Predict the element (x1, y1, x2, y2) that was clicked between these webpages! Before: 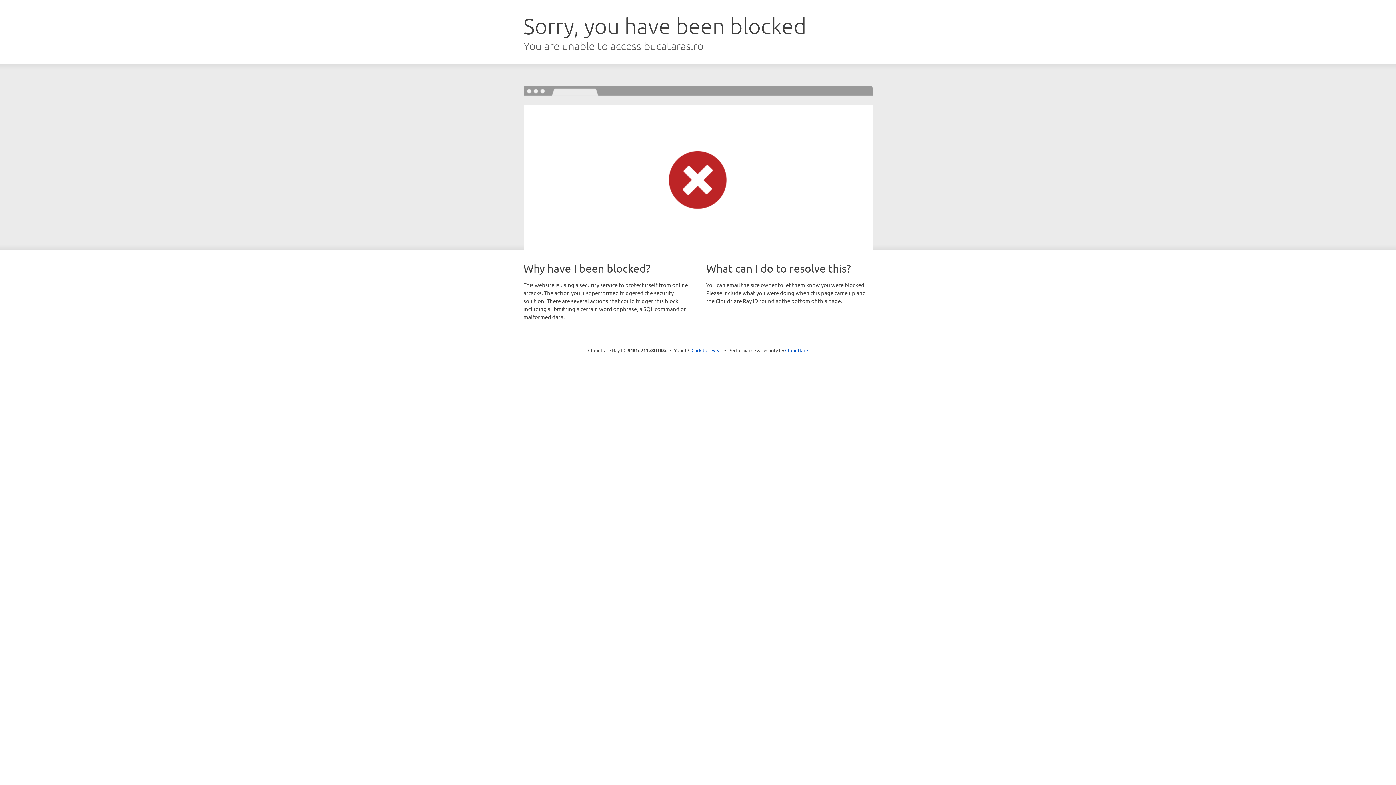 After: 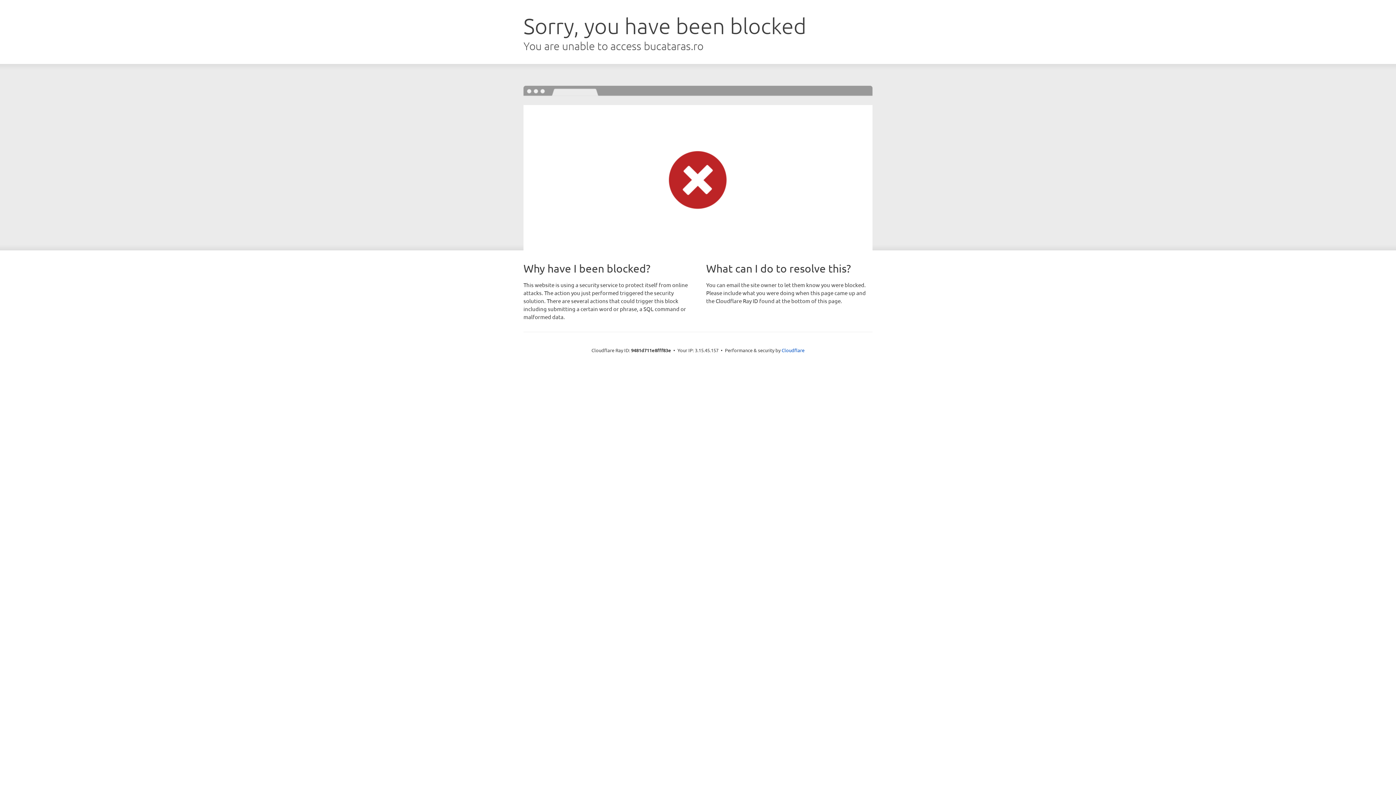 Action: bbox: (691, 346, 722, 353) label: Click to reveal